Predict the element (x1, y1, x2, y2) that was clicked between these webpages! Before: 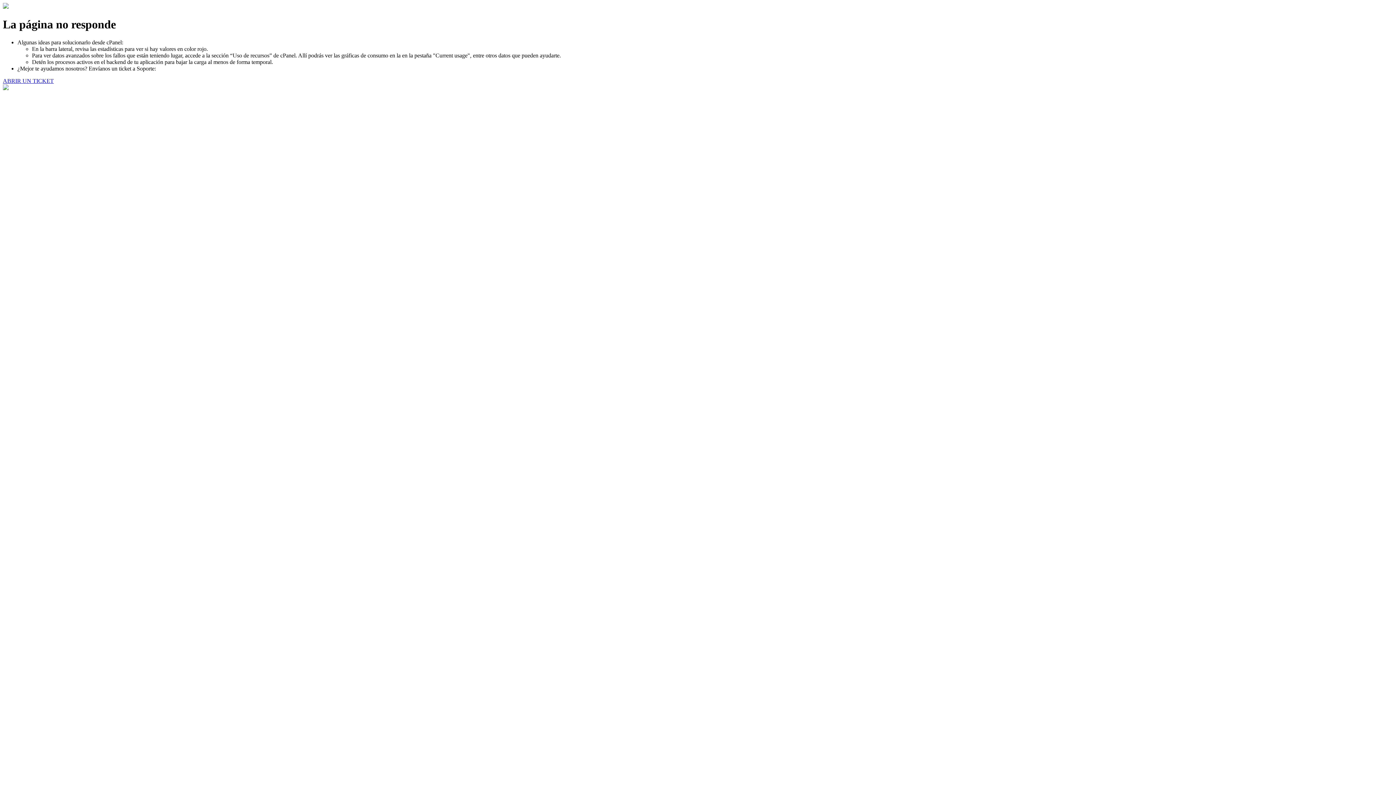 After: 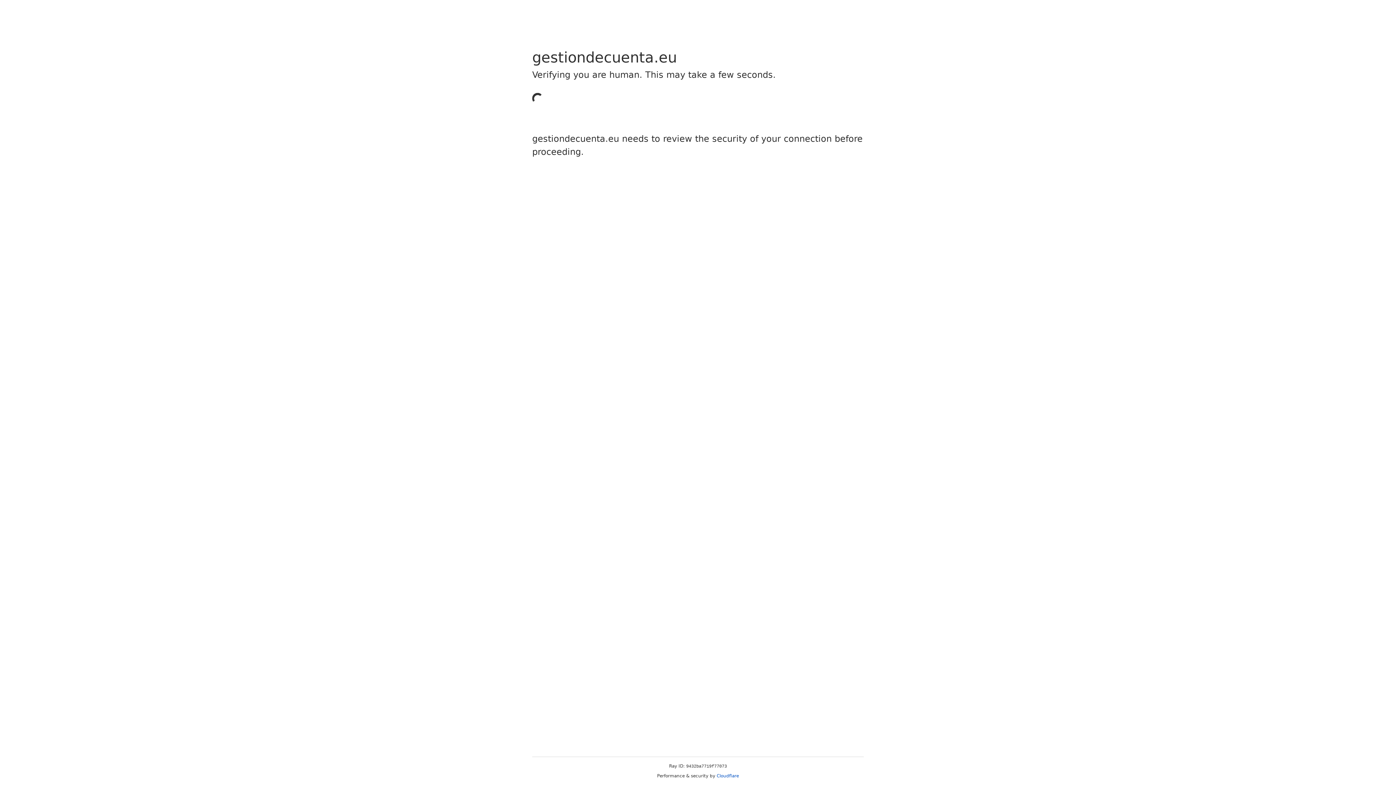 Action: bbox: (2, 77, 53, 83) label: ABRIR UN TICKET